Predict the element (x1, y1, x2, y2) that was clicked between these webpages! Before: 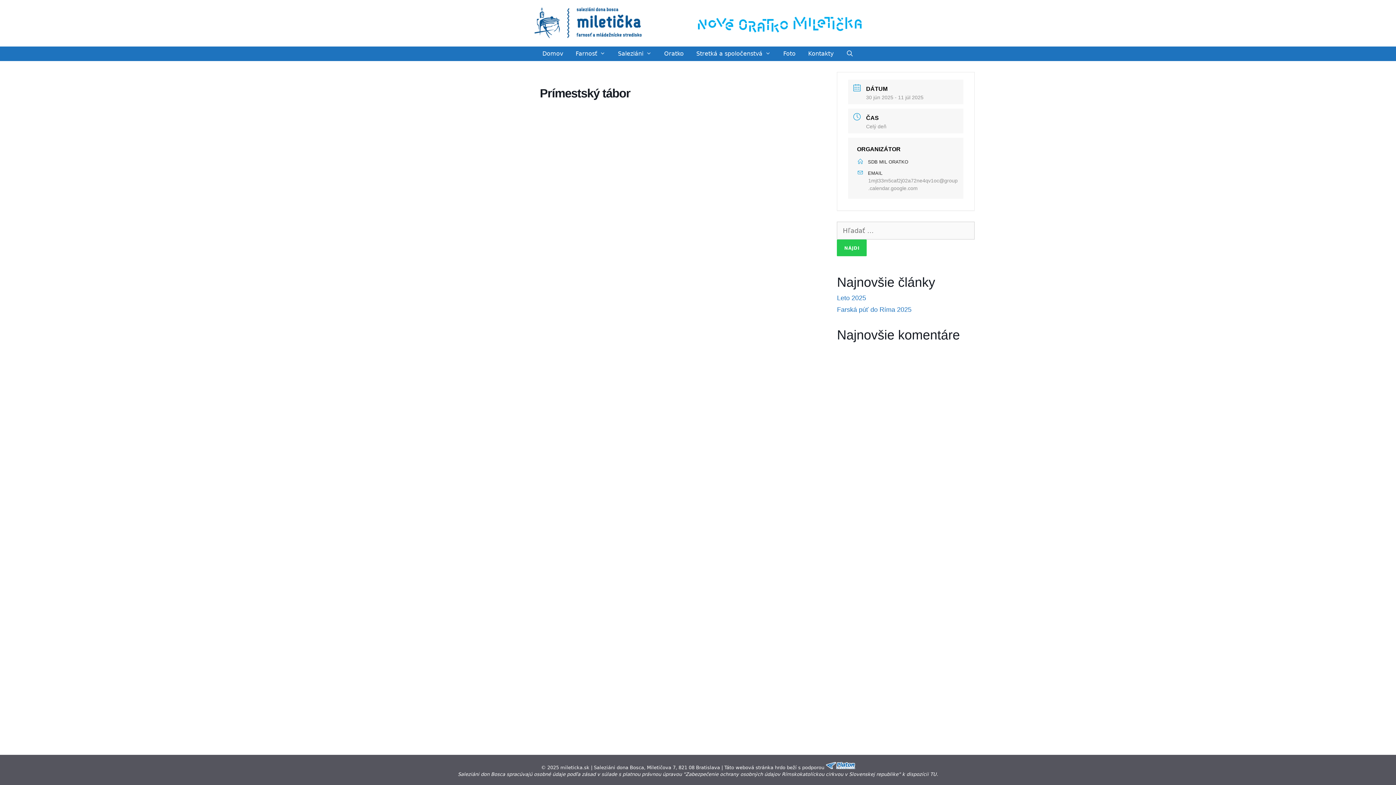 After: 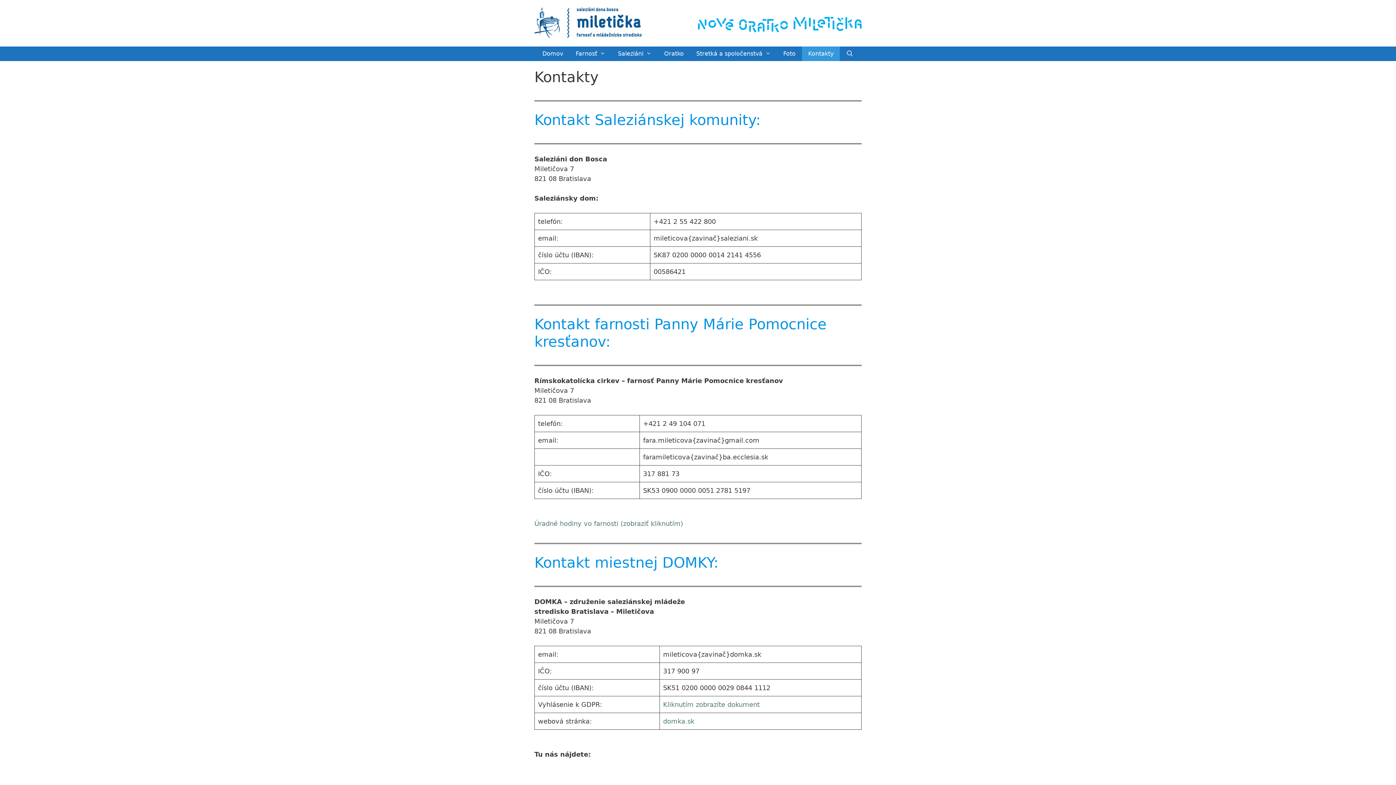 Action: bbox: (802, 46, 839, 61) label: Kontakty